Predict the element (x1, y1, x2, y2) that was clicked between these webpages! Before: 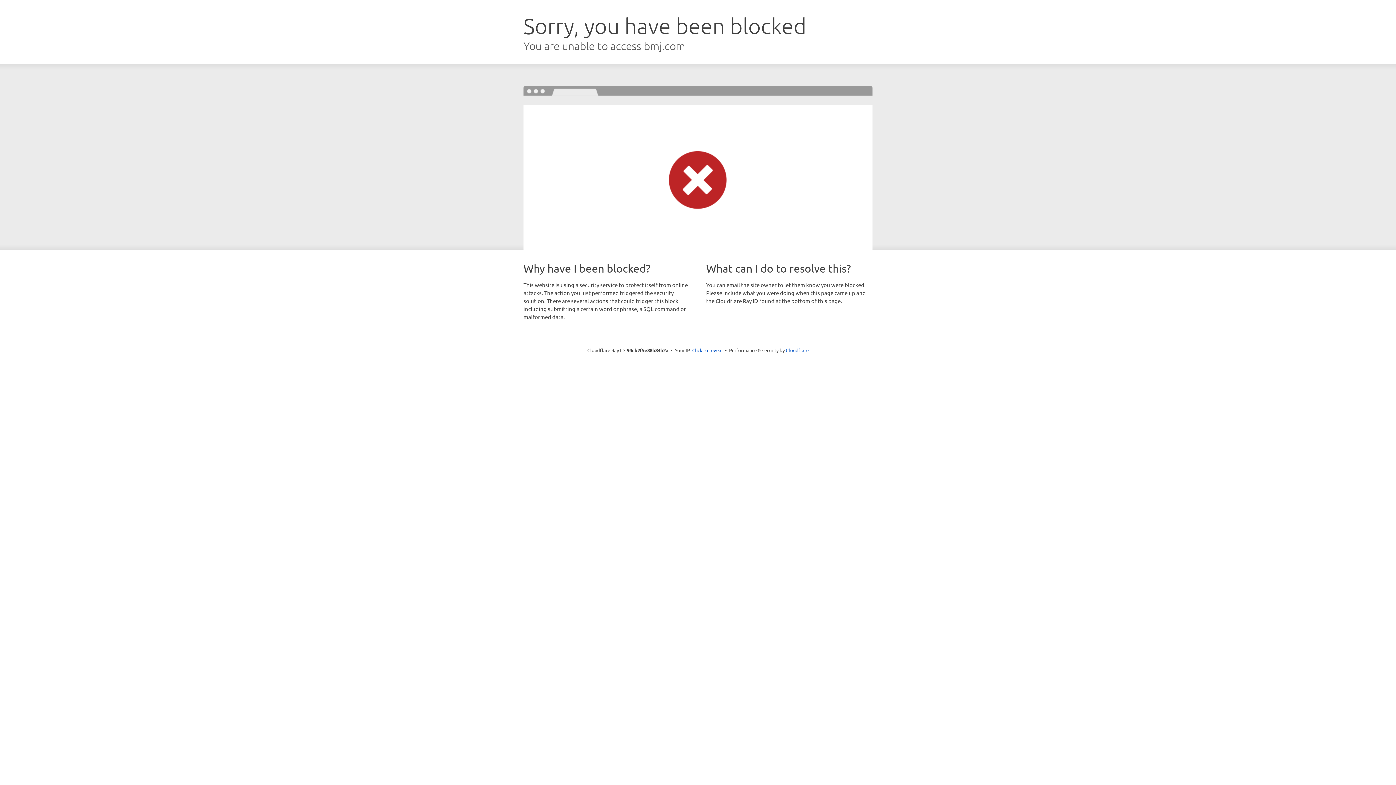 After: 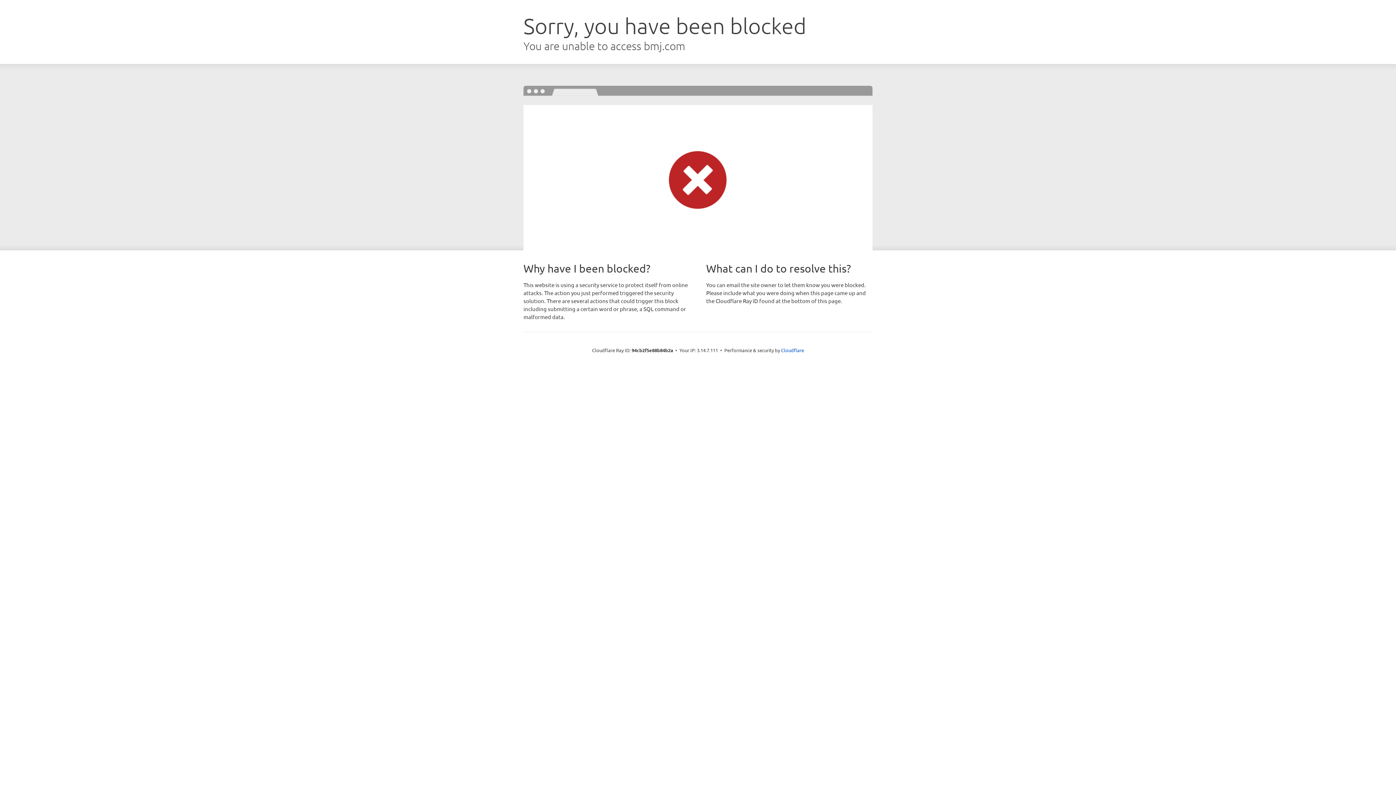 Action: label: Click to reveal bbox: (692, 346, 722, 353)